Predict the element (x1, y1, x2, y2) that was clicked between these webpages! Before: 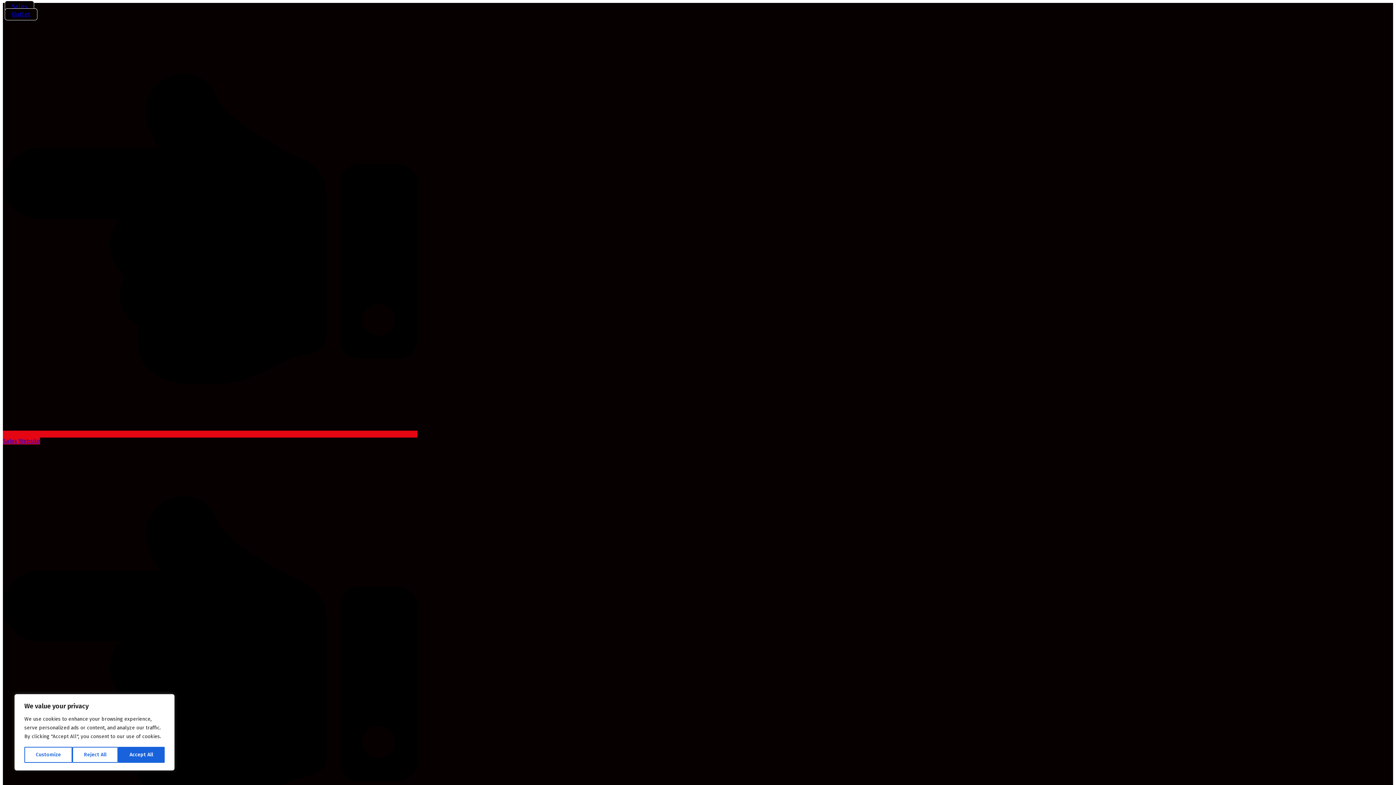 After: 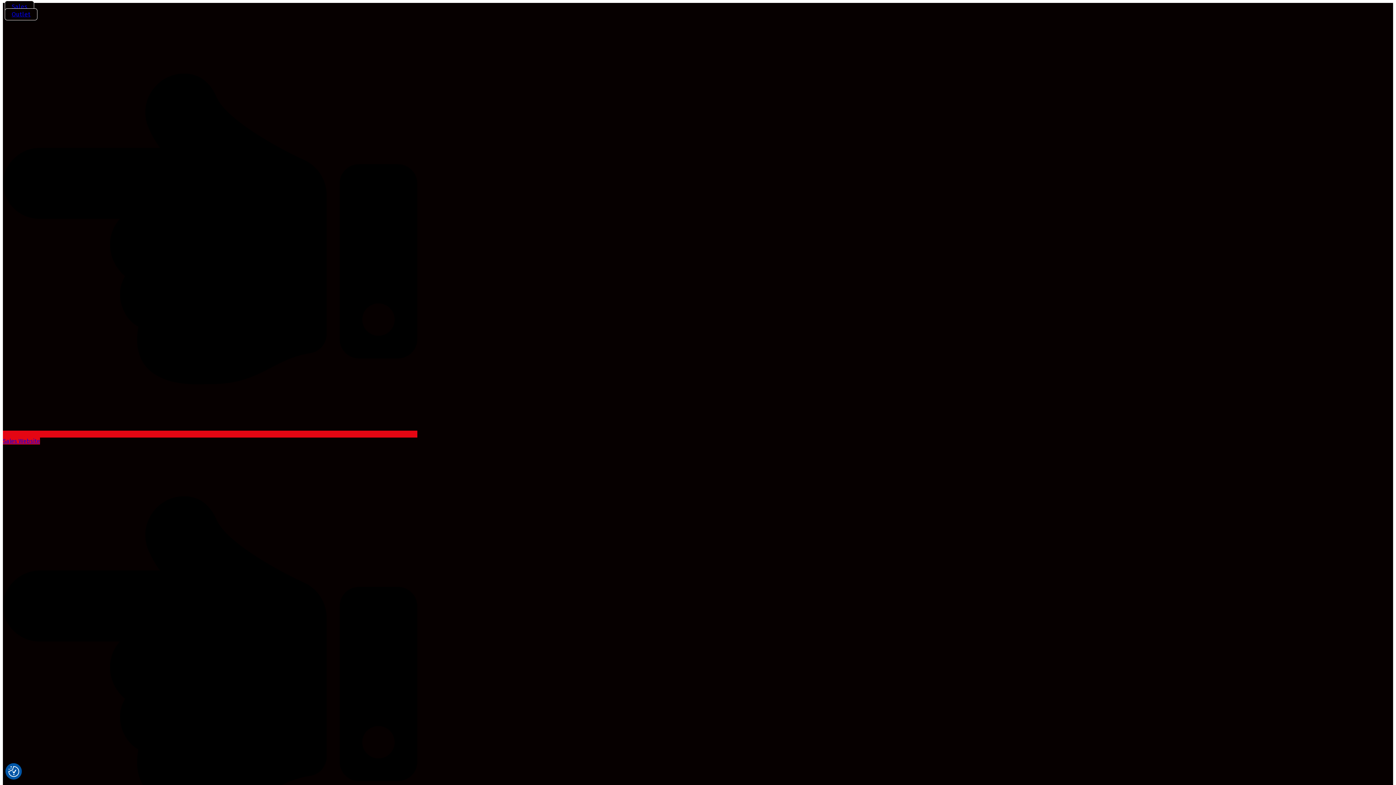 Action: bbox: (118, 747, 164, 763) label: Accept All